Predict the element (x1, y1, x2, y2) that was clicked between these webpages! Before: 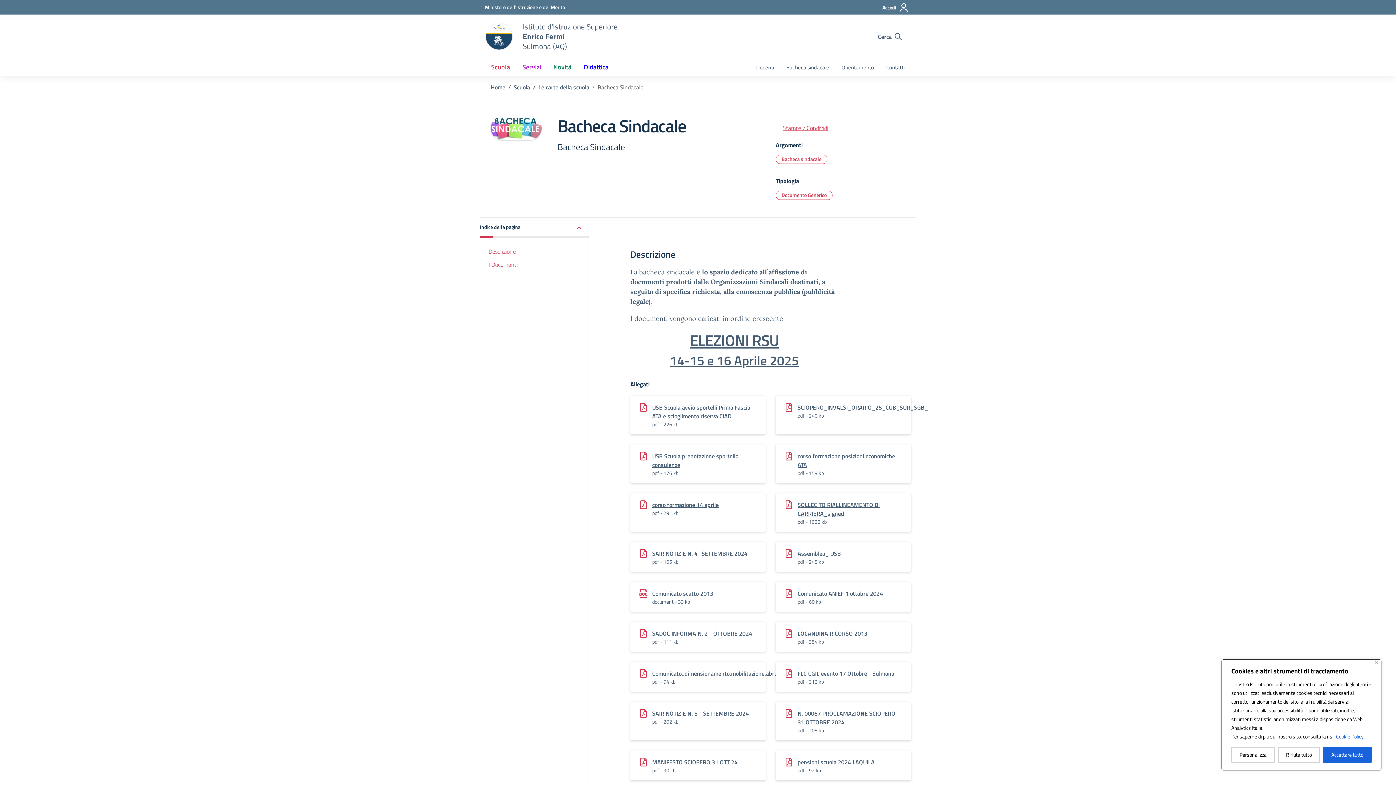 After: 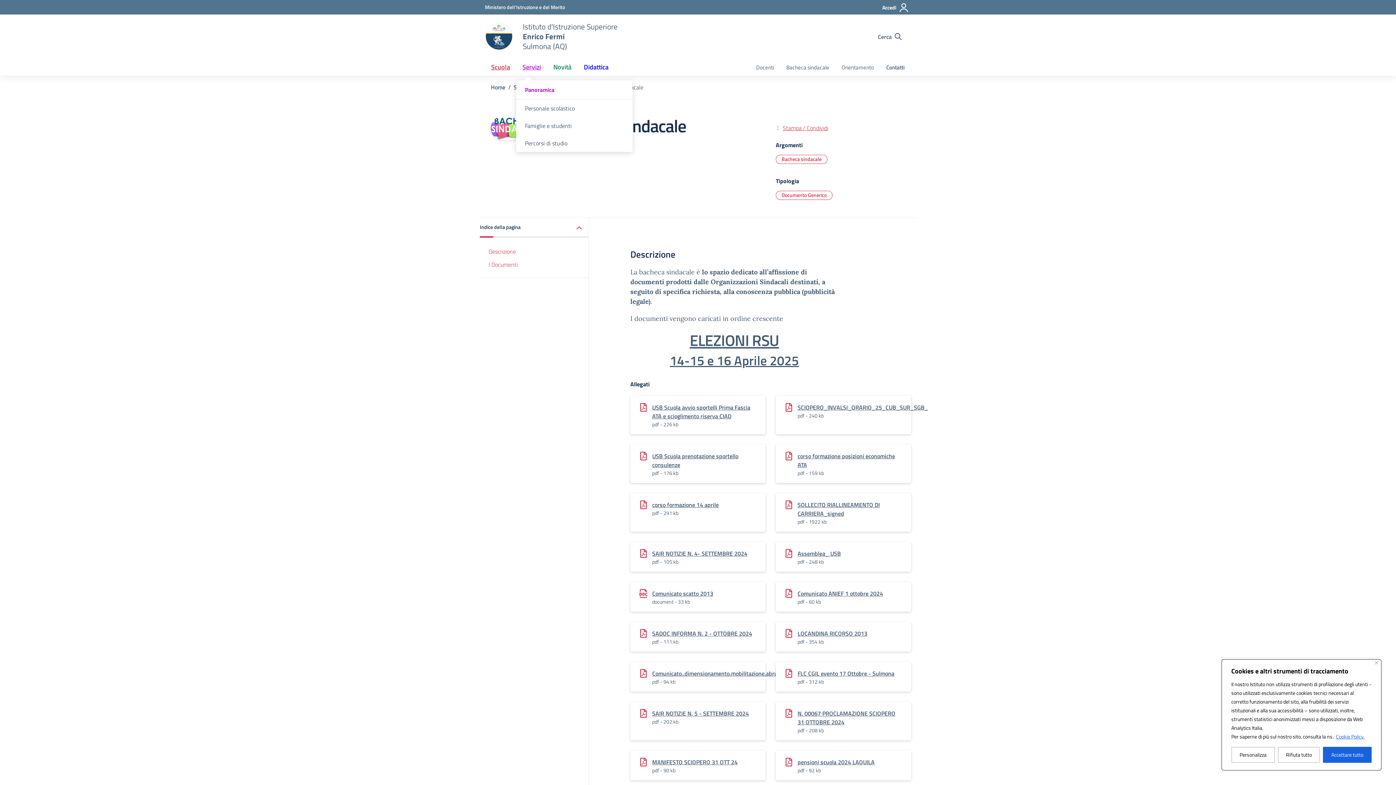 Action: bbox: (516, 58, 547, 75) label: Servizi